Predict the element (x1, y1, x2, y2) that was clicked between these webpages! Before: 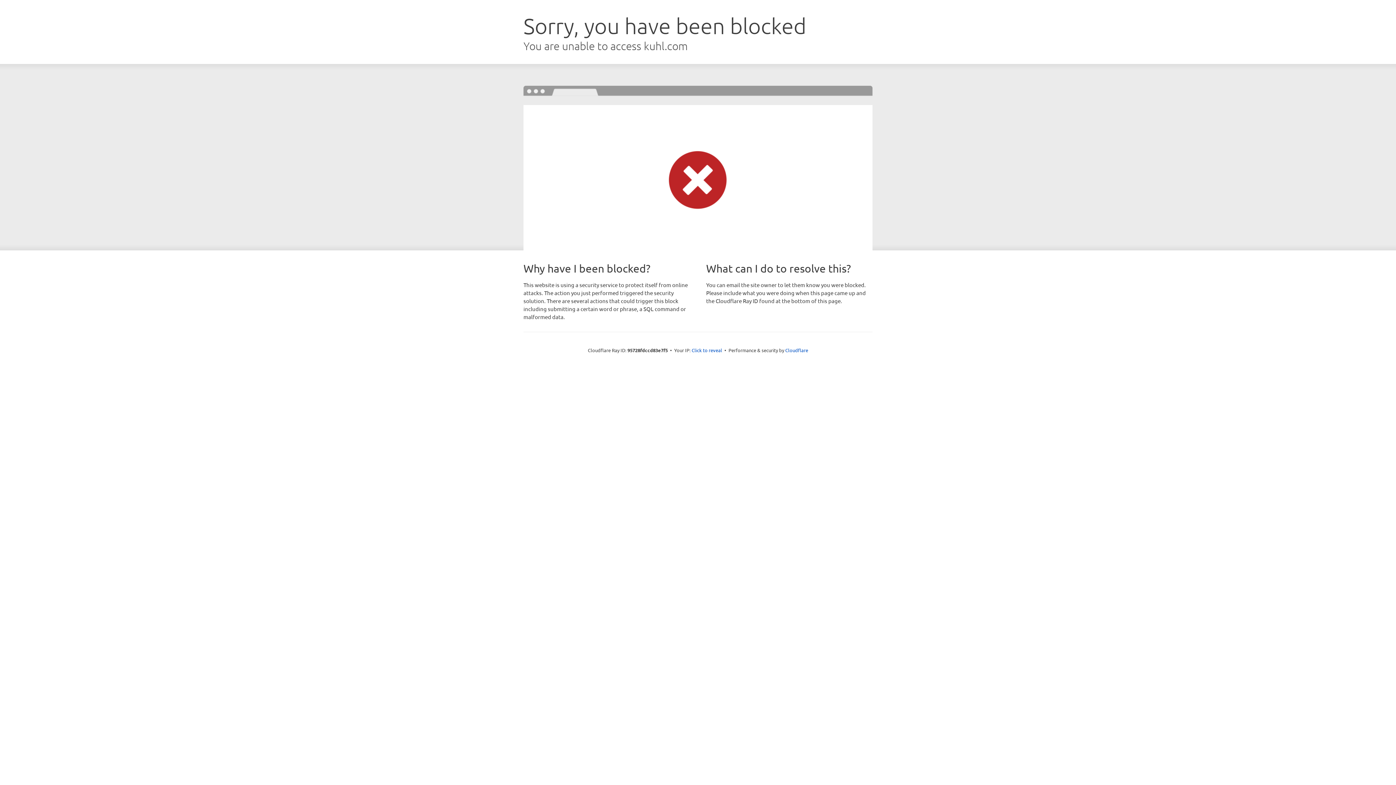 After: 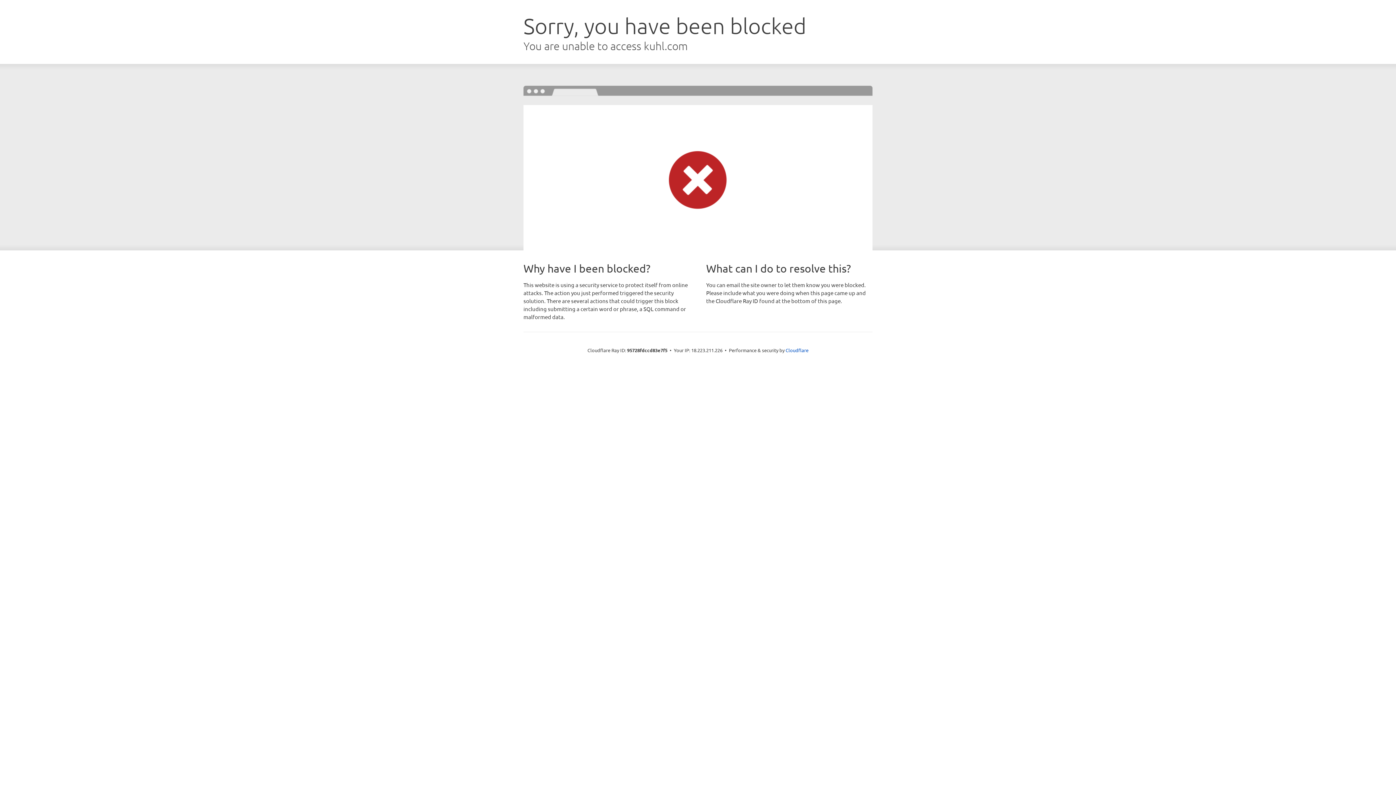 Action: label: Click to reveal bbox: (691, 346, 722, 353)